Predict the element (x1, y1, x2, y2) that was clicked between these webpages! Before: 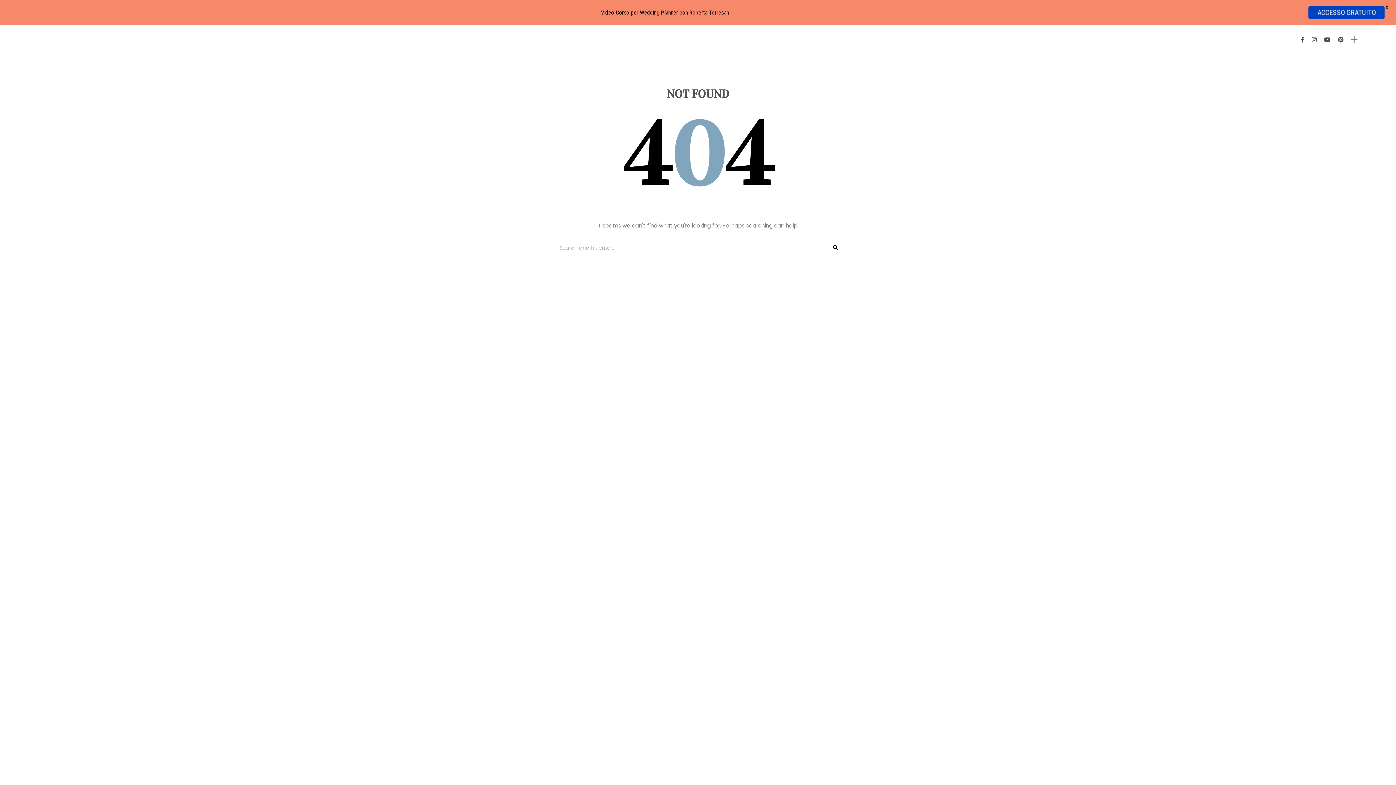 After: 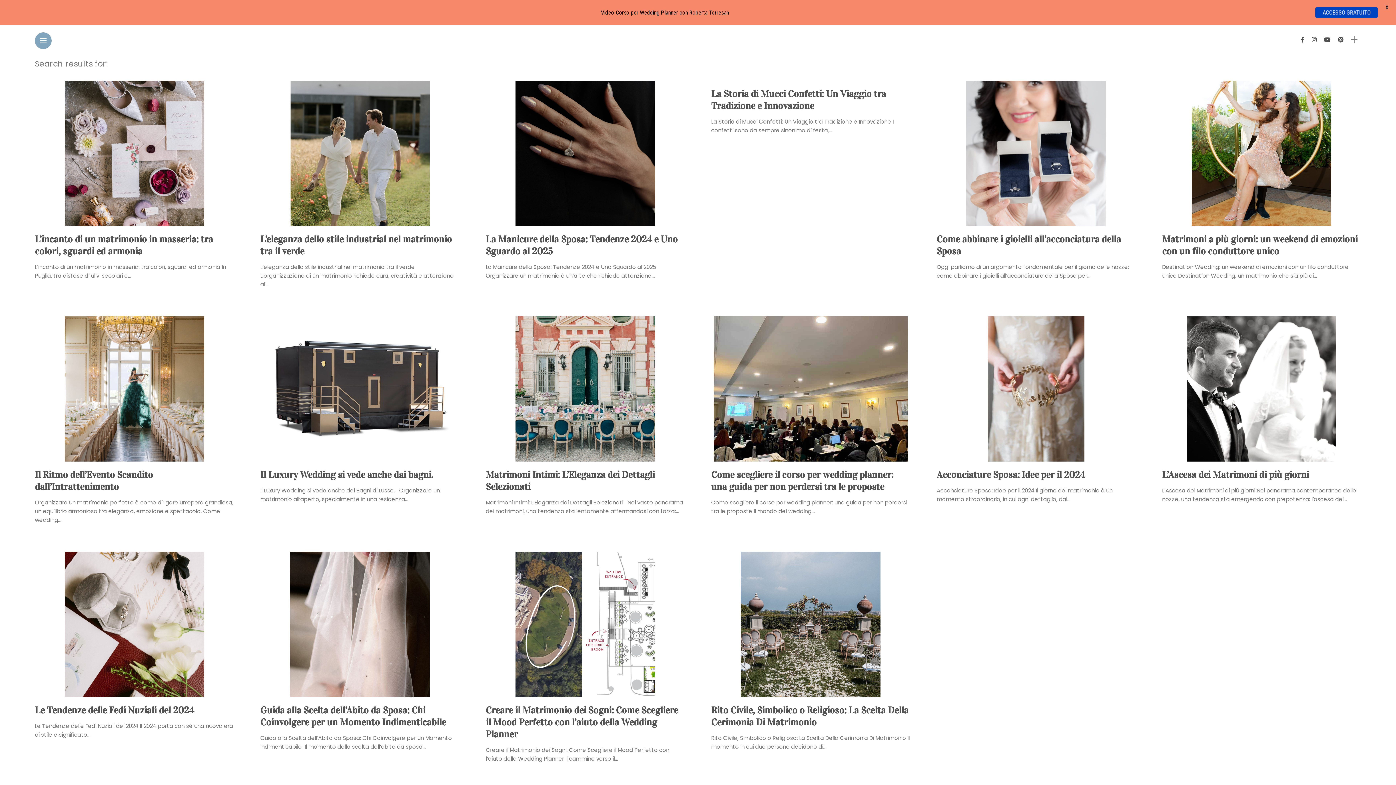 Action: bbox: (830, 244, 840, 250)